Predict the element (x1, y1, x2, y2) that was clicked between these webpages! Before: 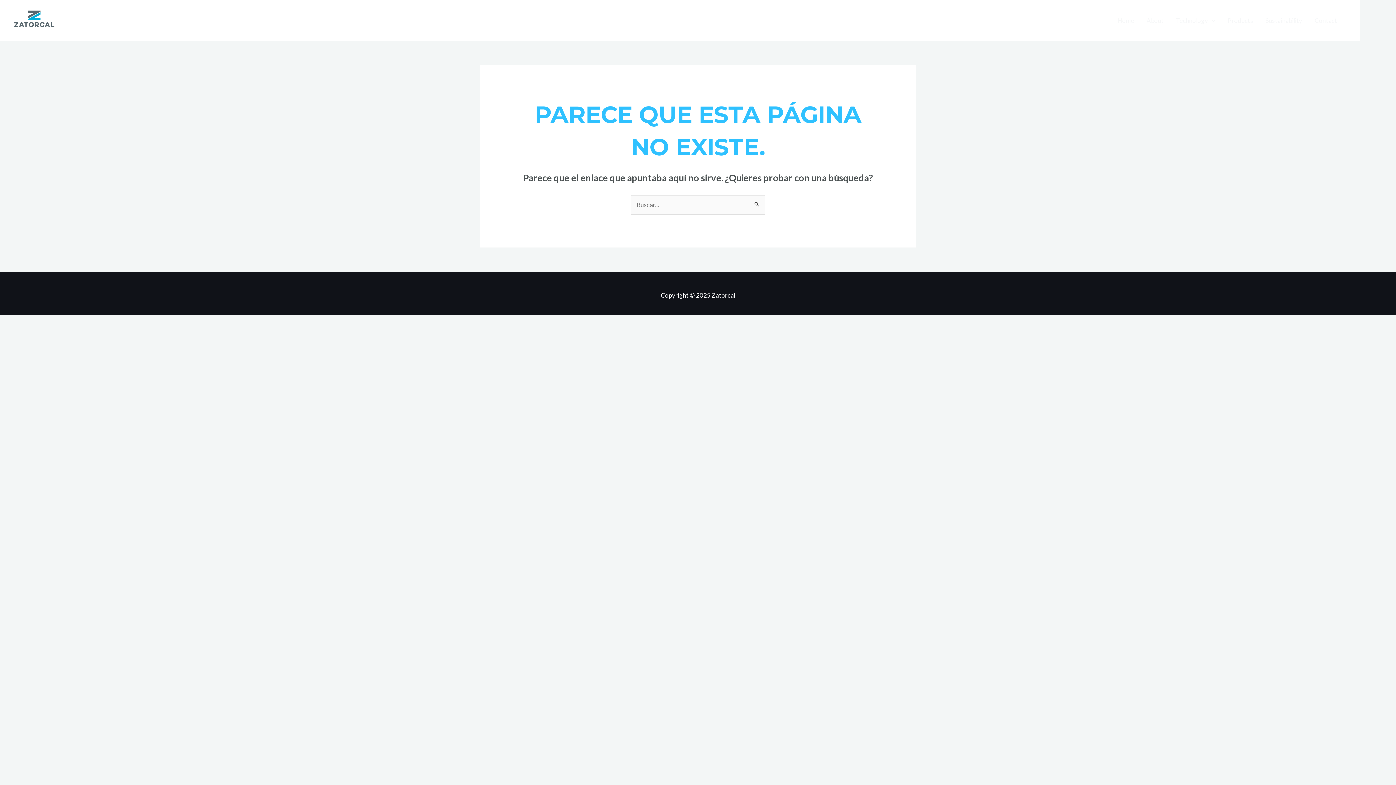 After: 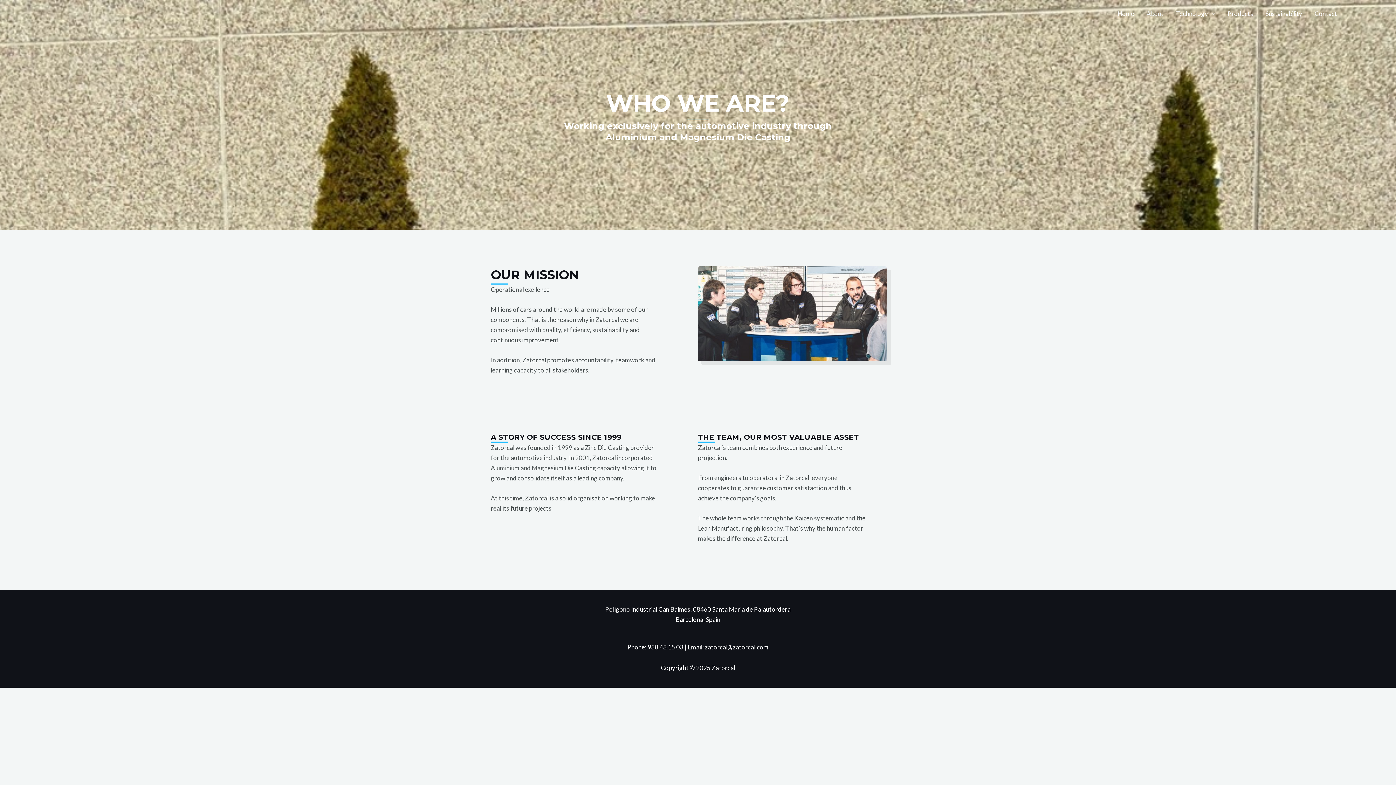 Action: label: About bbox: (1140, 6, 1170, 34)